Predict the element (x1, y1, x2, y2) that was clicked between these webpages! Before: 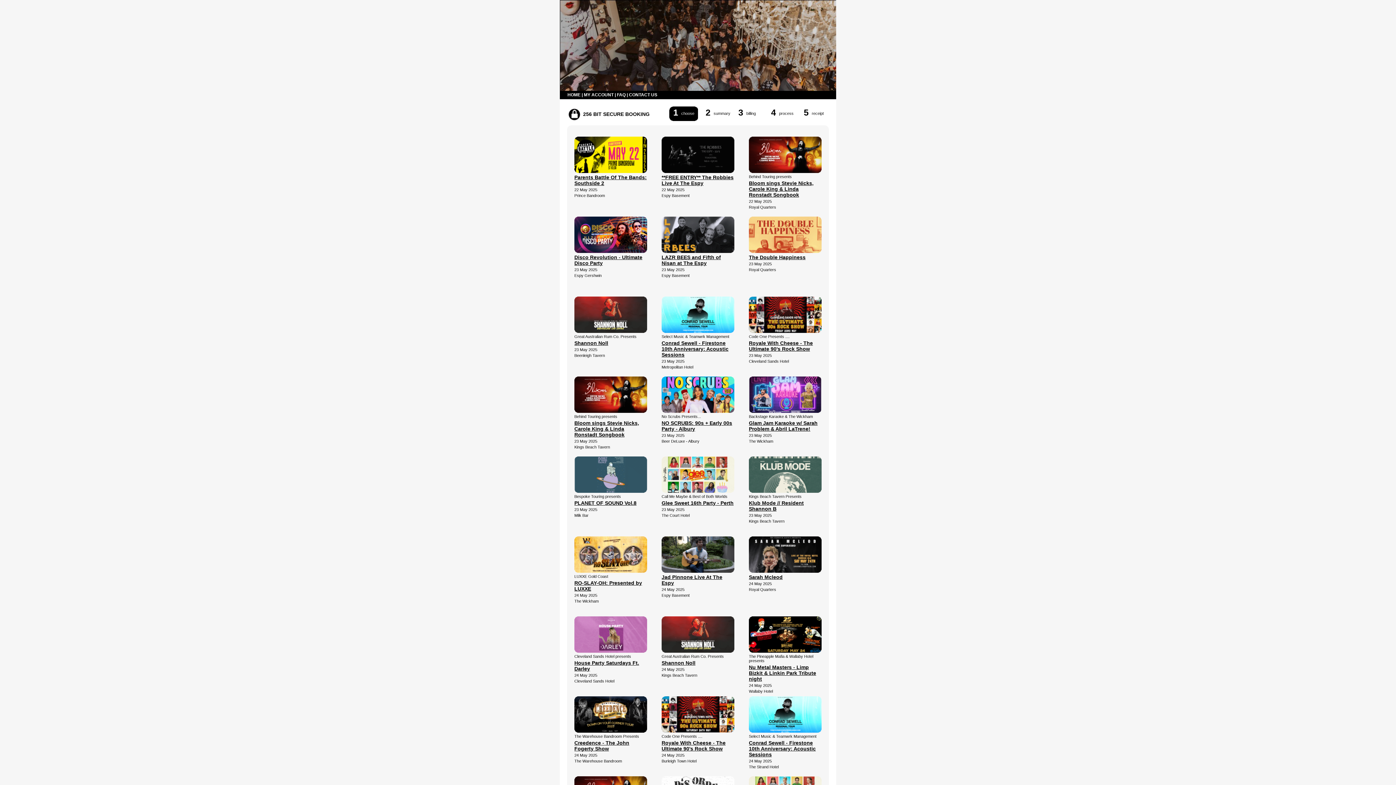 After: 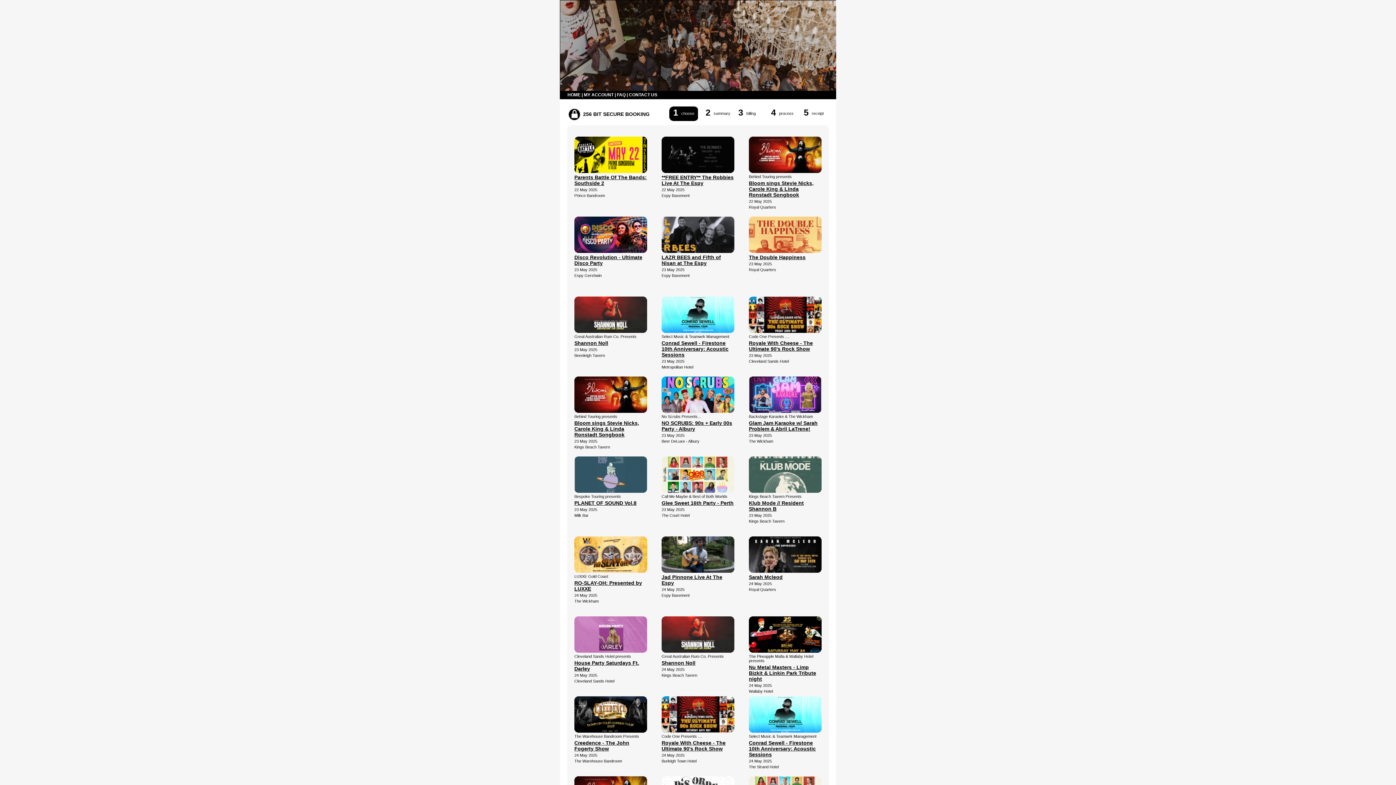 Action: label: HOME bbox: (567, 92, 580, 97)